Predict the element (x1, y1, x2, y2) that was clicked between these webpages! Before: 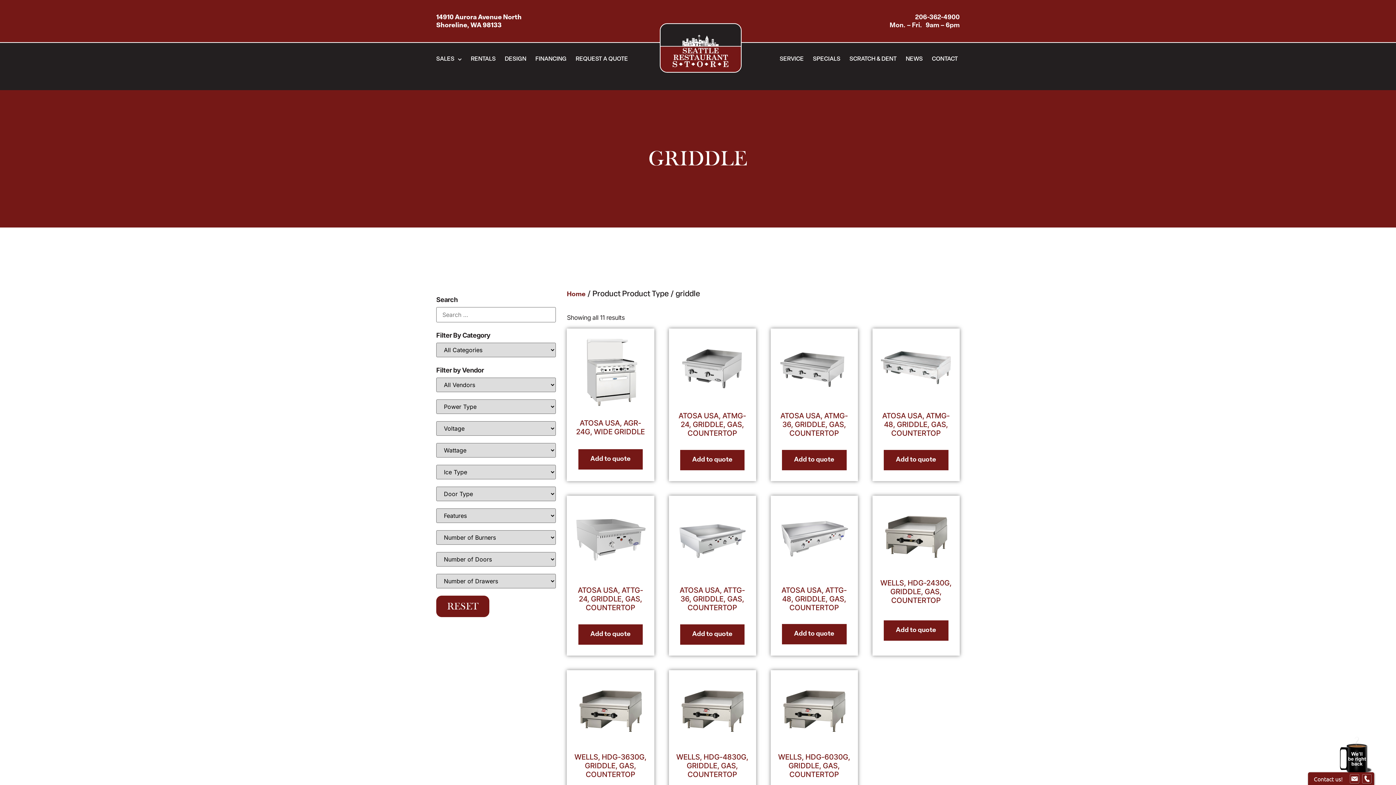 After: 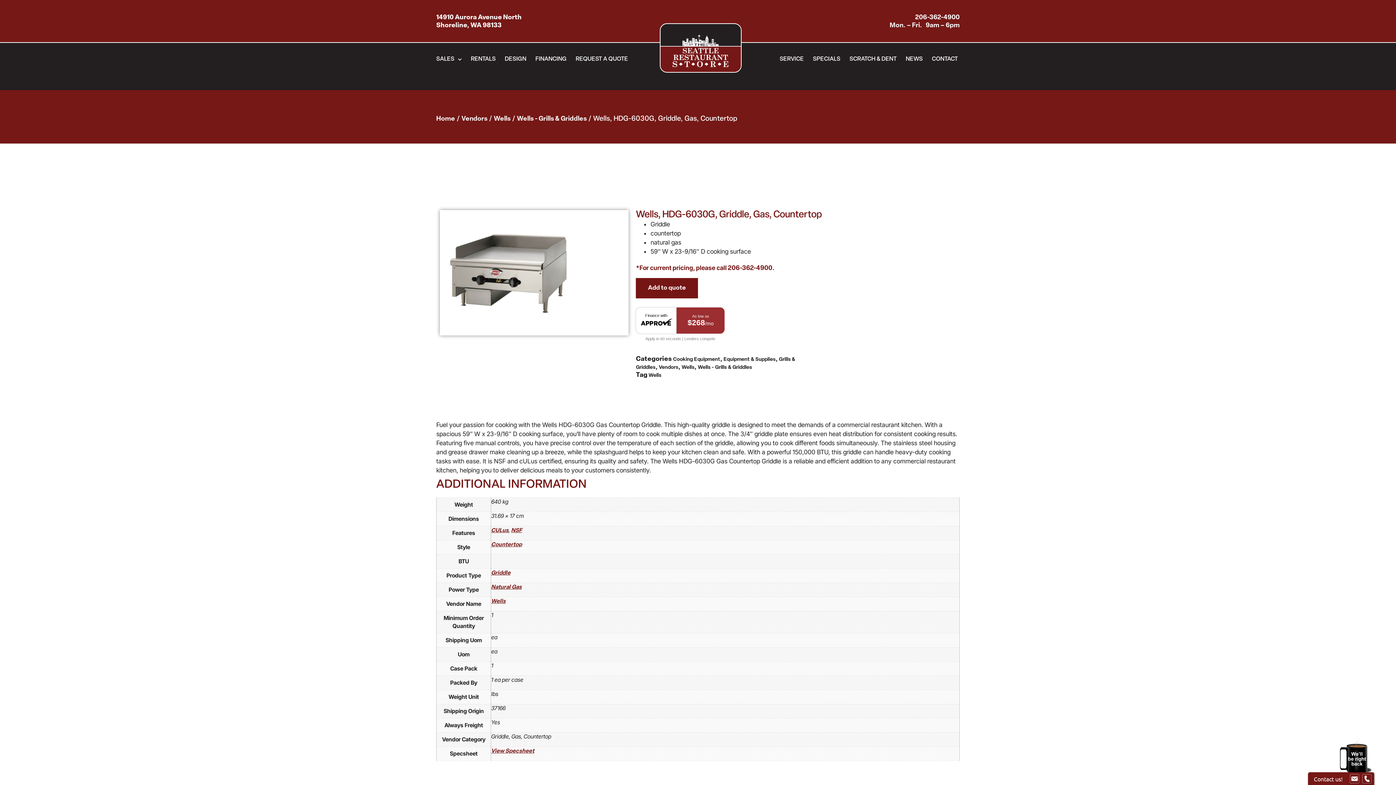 Action: label: WELLS, HDG-6030G, GRIDDLE, GAS, COUNTERTOP bbox: (778, 677, 850, 785)